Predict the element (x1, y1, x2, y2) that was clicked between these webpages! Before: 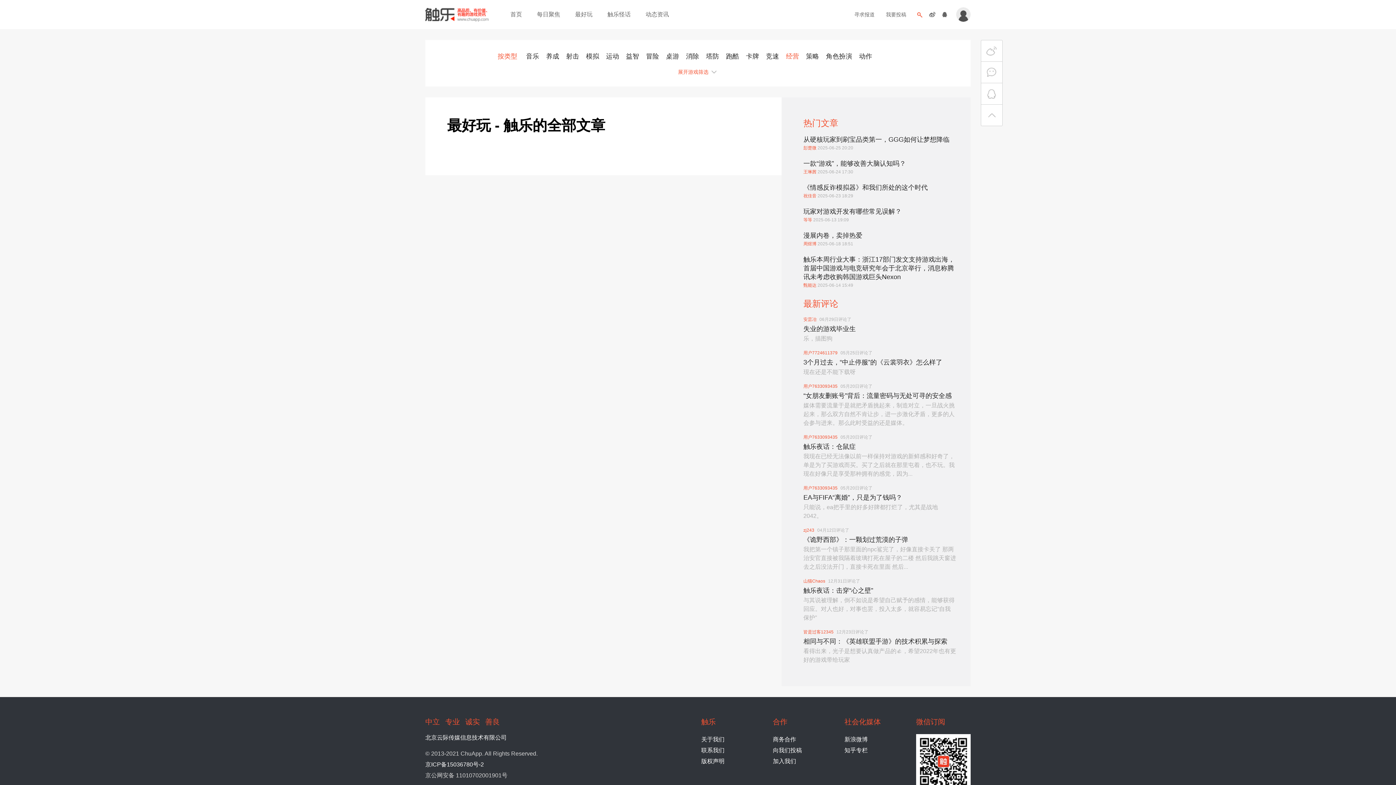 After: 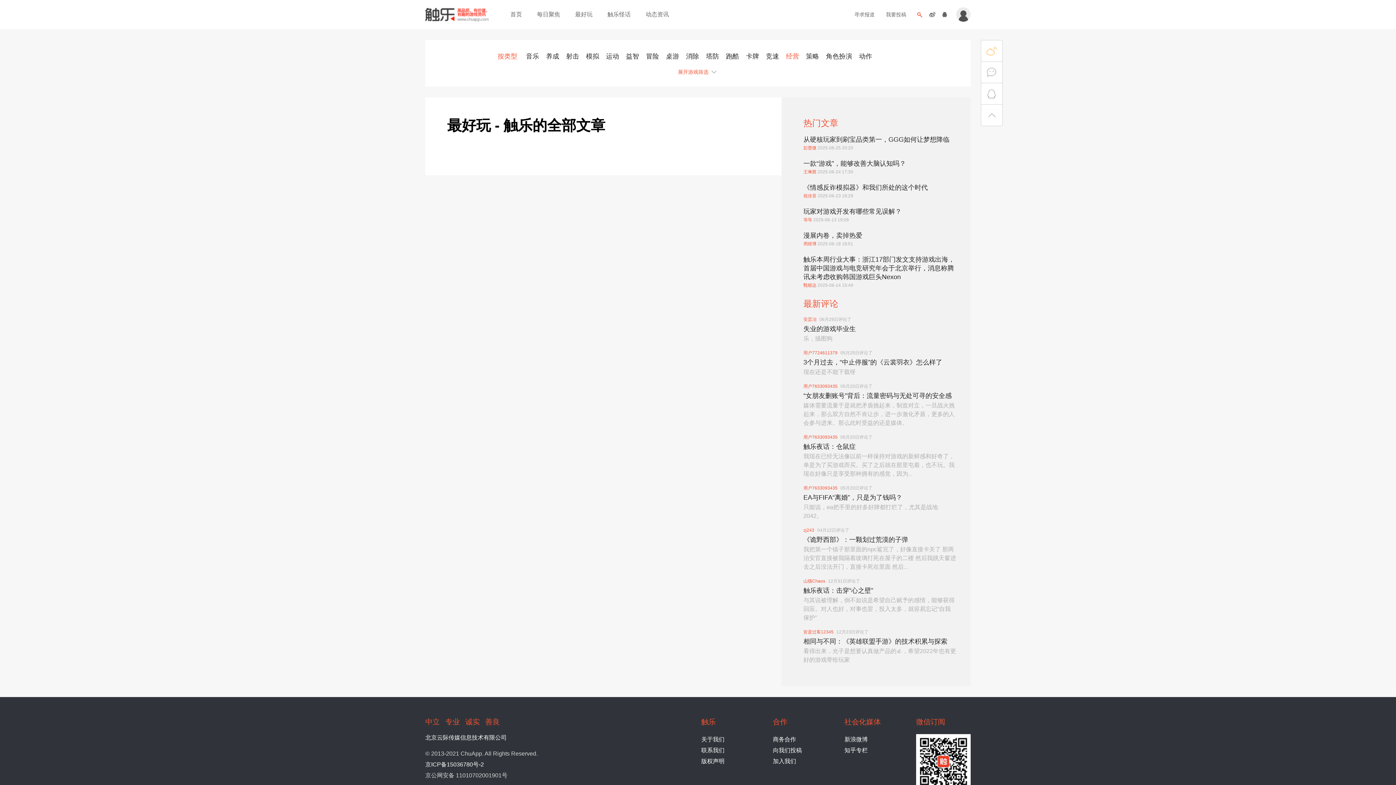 Action: bbox: (981, 40, 1002, 61)